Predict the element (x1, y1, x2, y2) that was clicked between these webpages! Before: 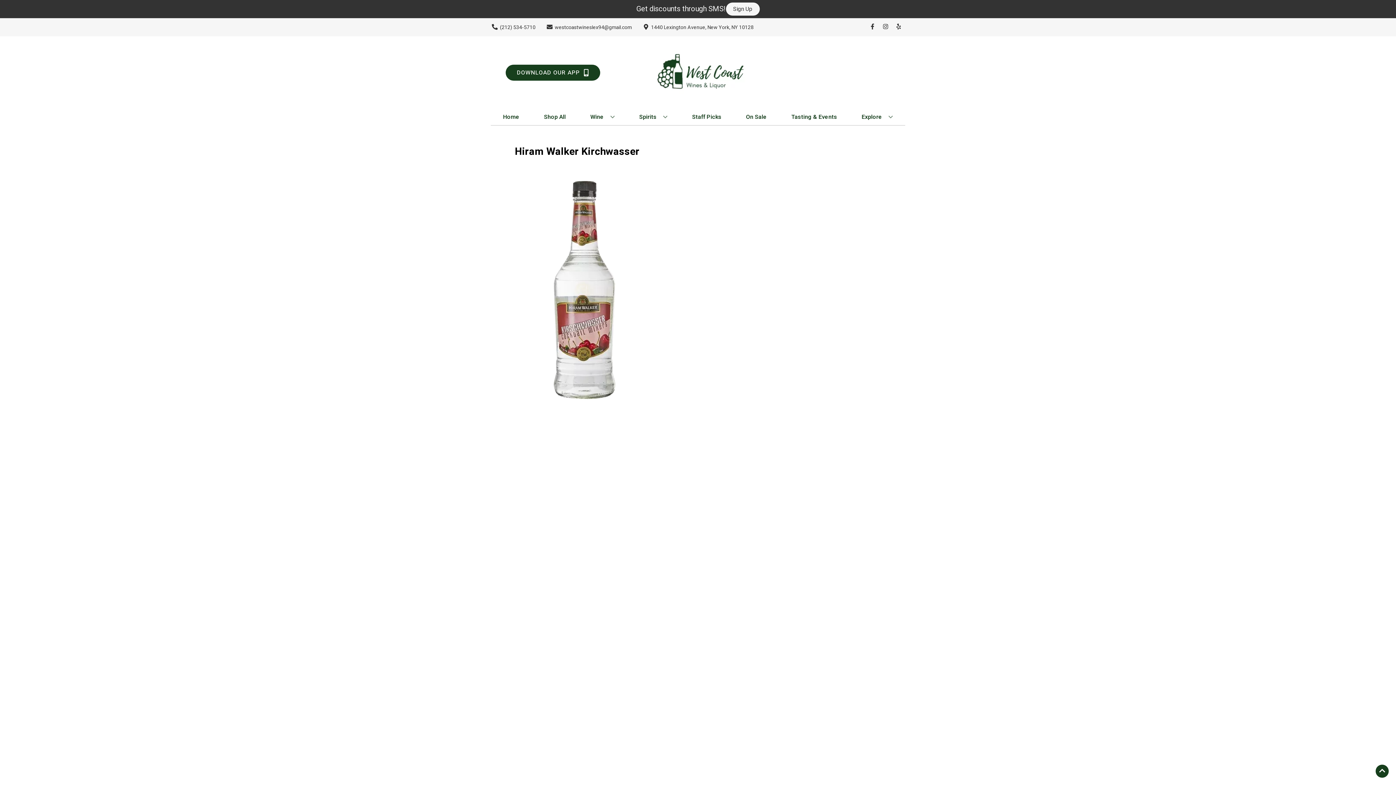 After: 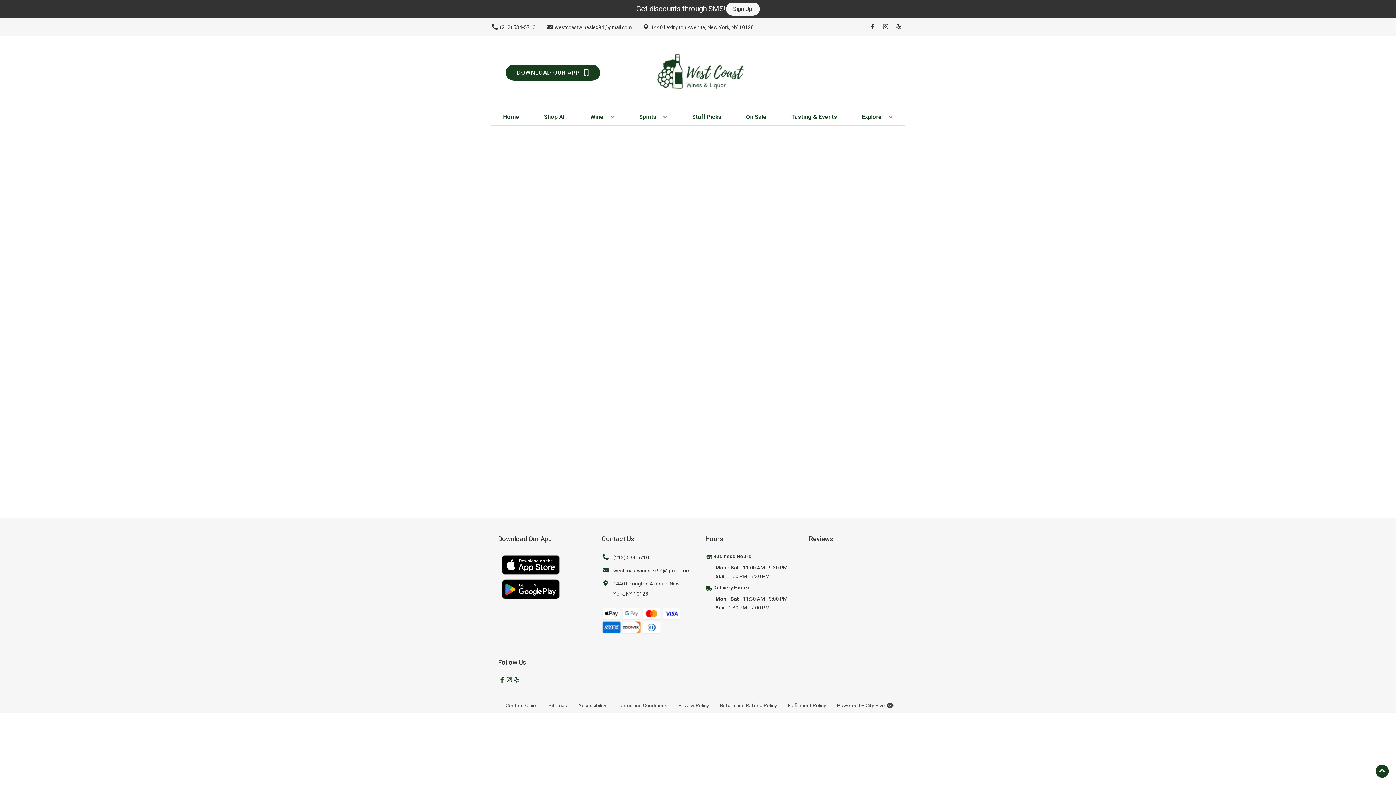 Action: bbox: (500, 109, 522, 125) label: Home